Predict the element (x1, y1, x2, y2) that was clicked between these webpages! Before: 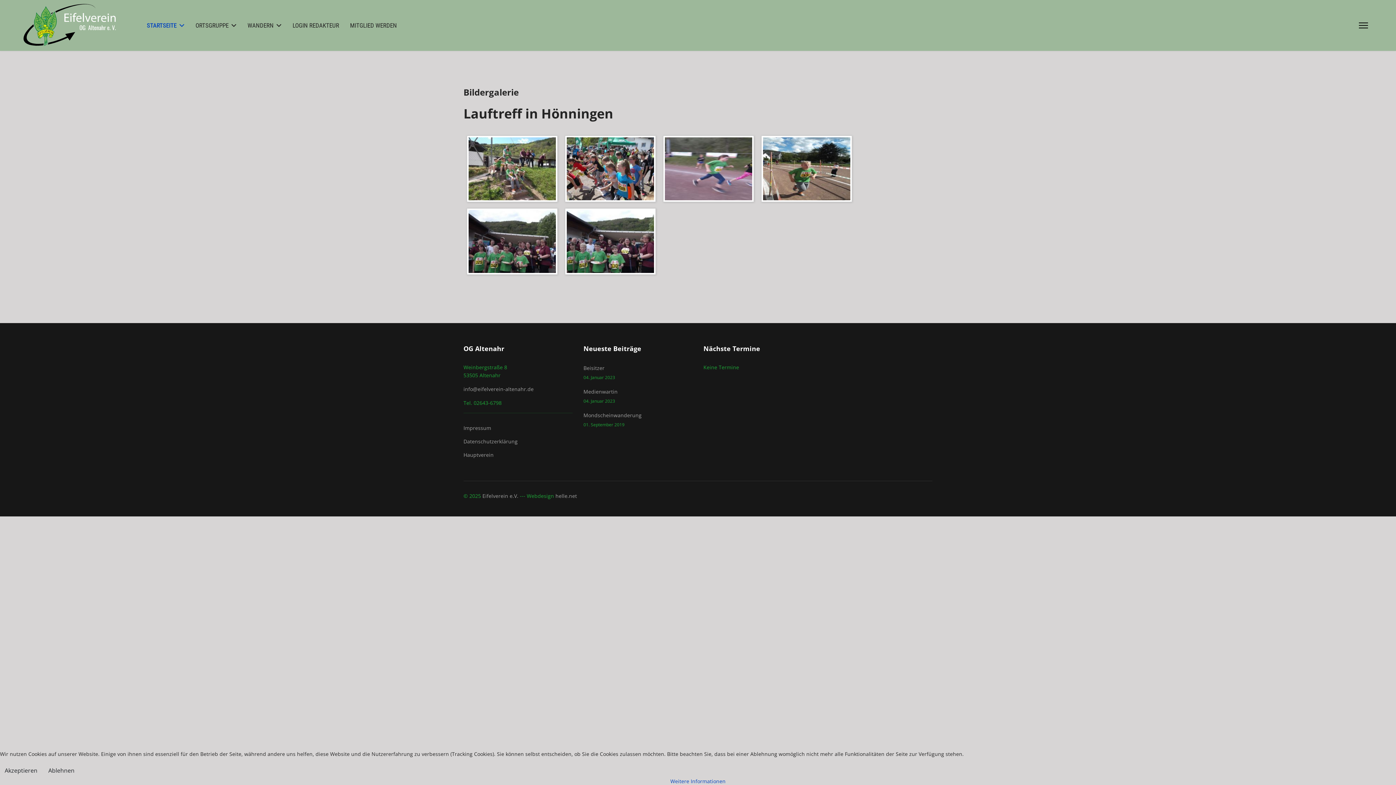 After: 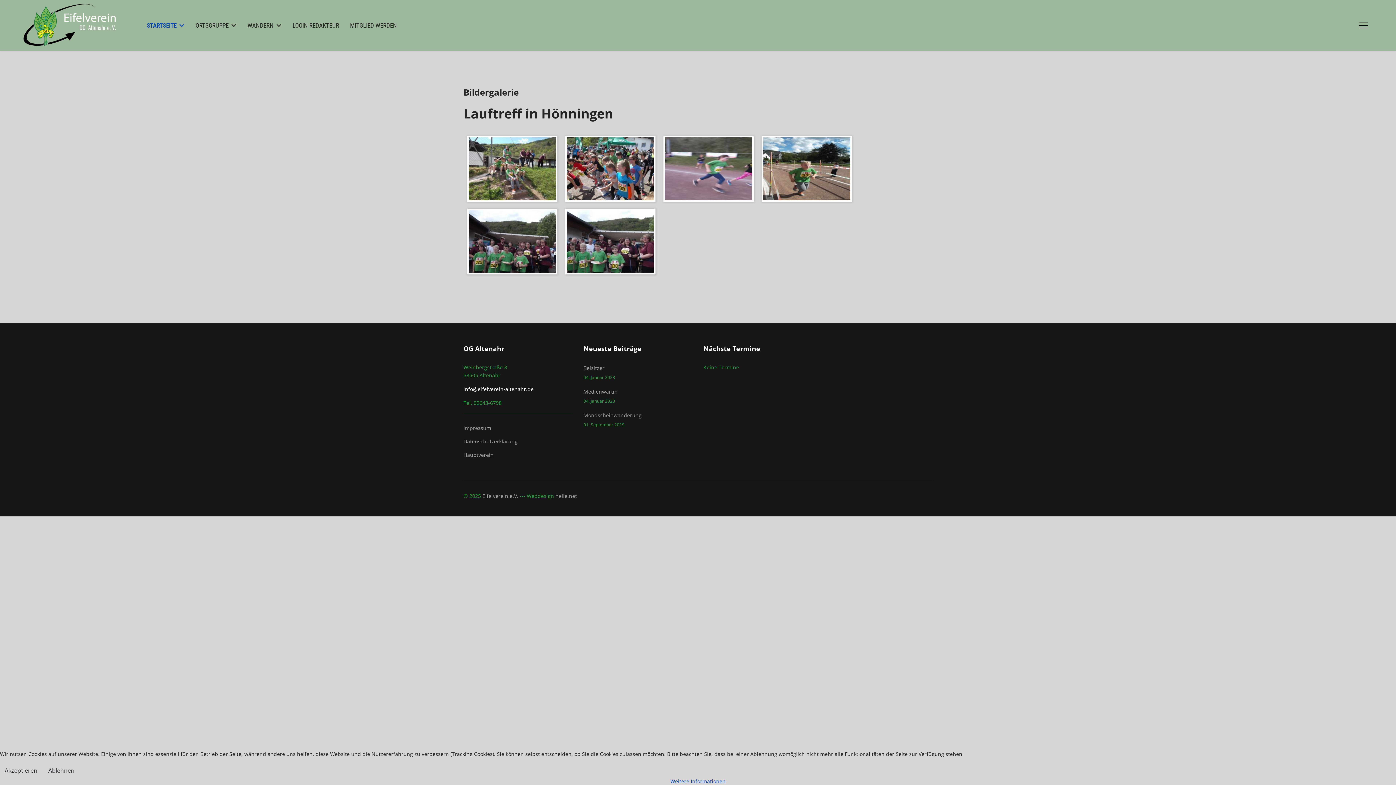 Action: label: info@eifelverein-altenahr.de bbox: (463, 385, 533, 392)